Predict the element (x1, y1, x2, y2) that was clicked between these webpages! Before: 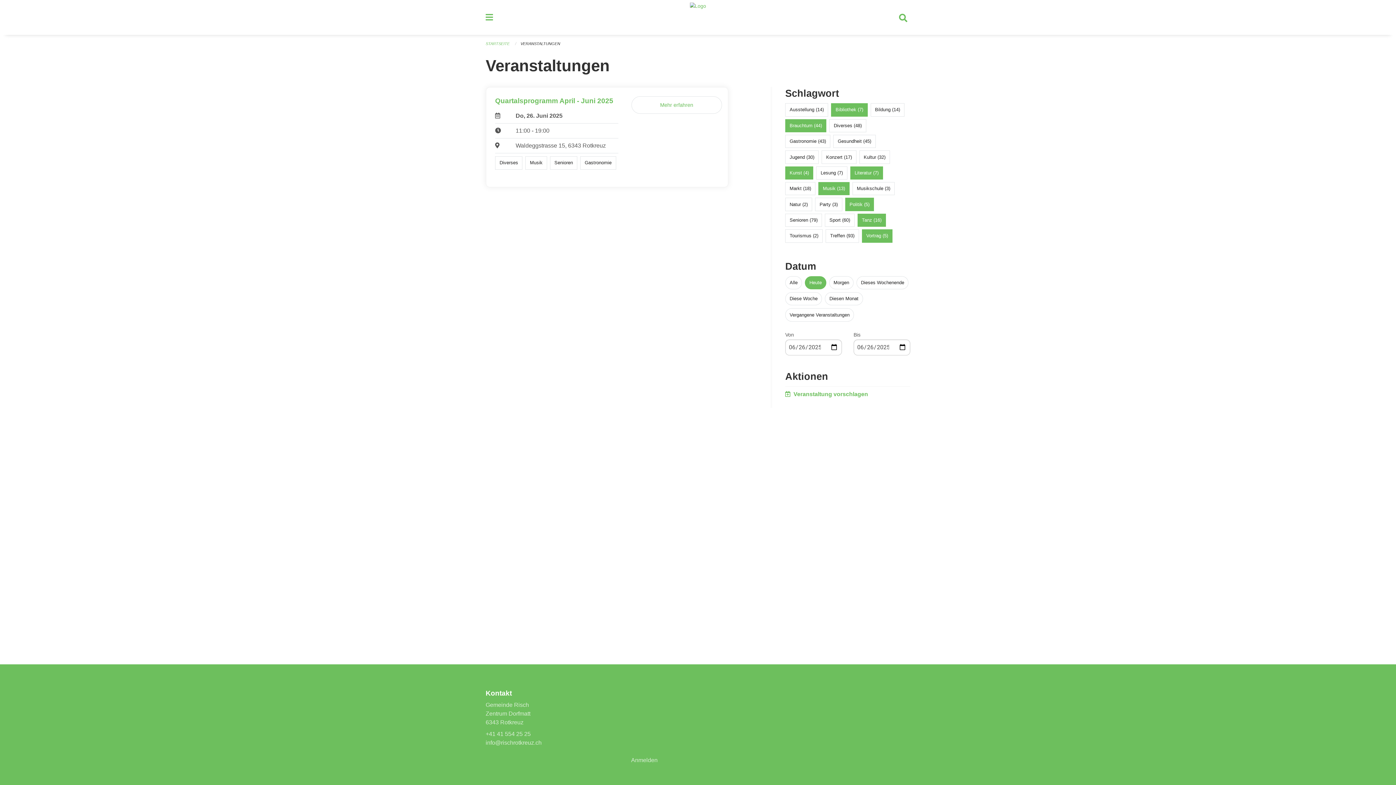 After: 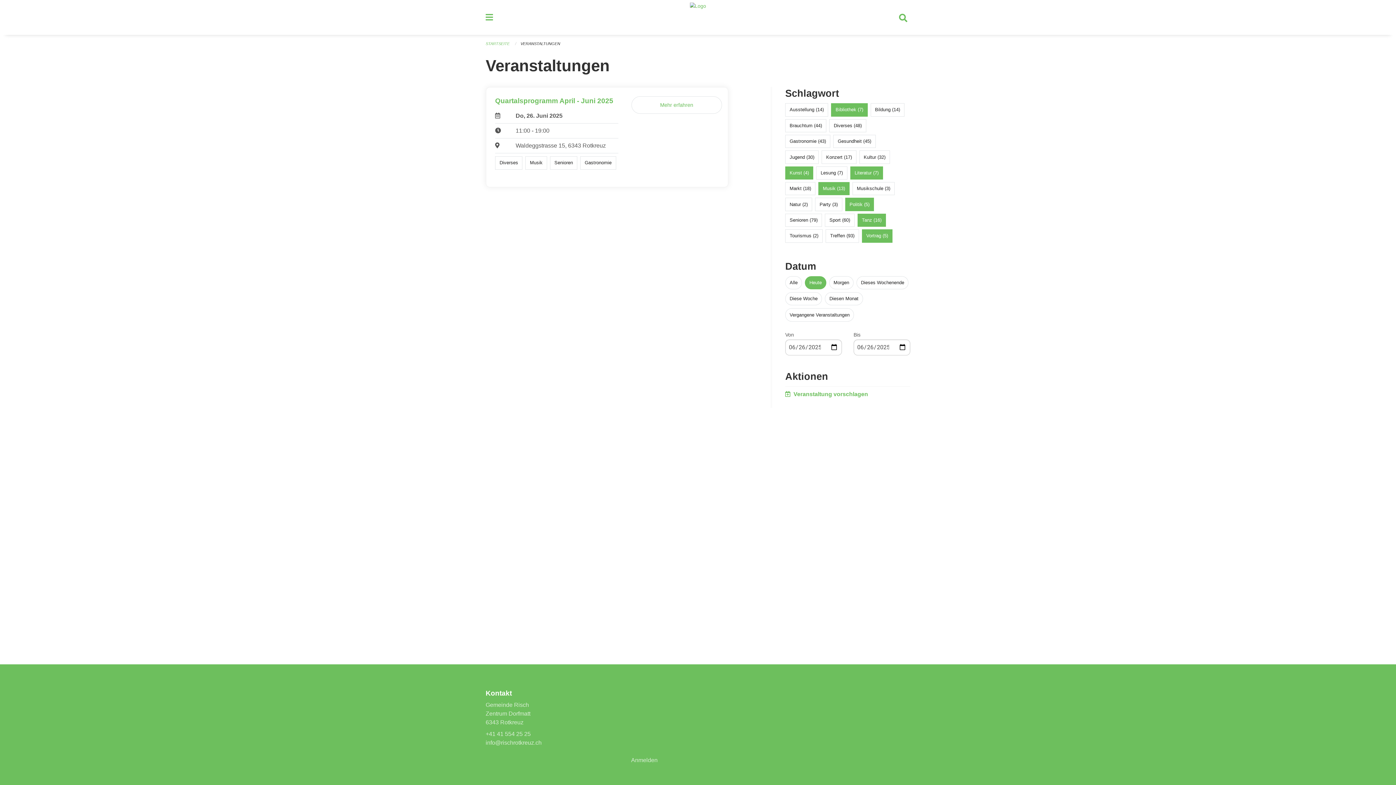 Action: bbox: (789, 122, 822, 128) label: Brauchtum (44)